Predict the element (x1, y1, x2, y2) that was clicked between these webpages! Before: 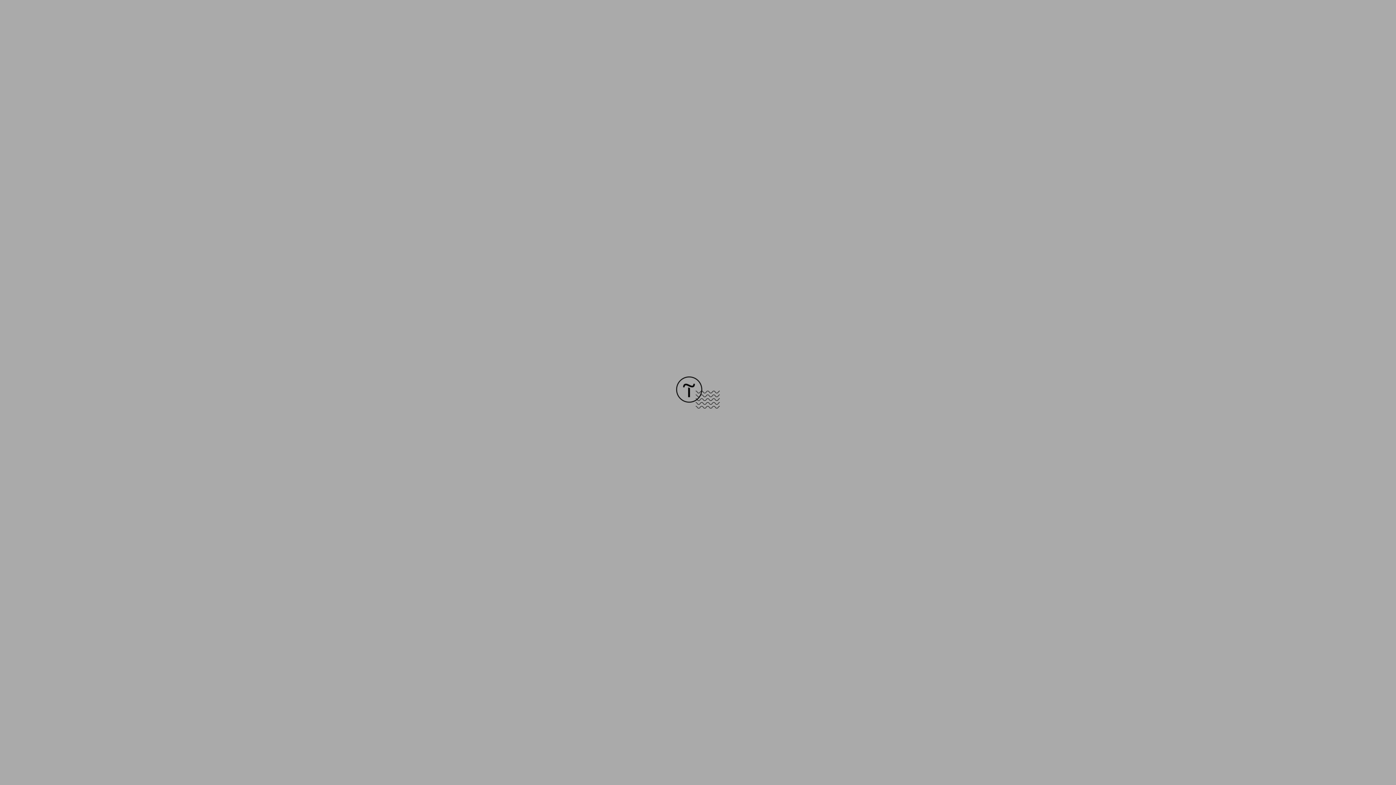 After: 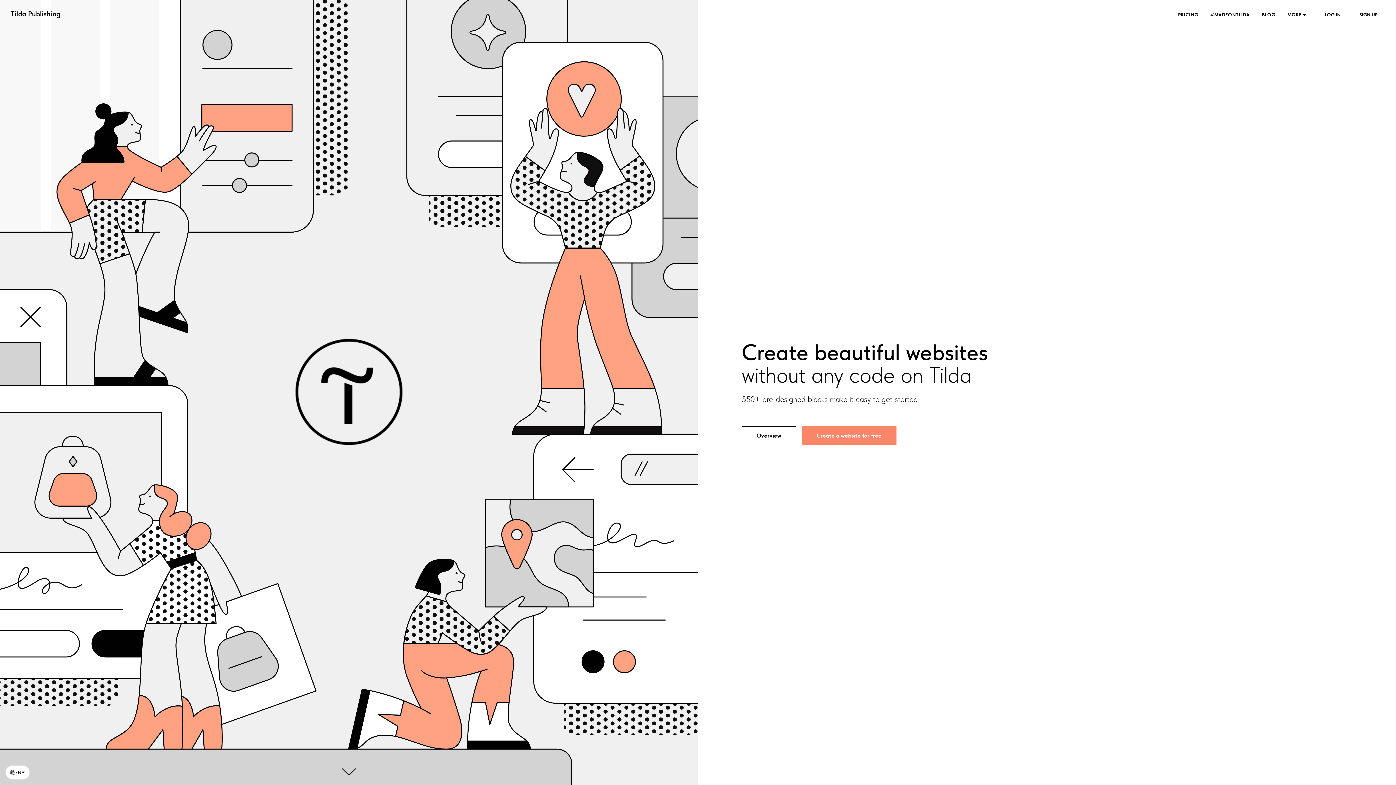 Action: bbox: (676, 403, 720, 409)